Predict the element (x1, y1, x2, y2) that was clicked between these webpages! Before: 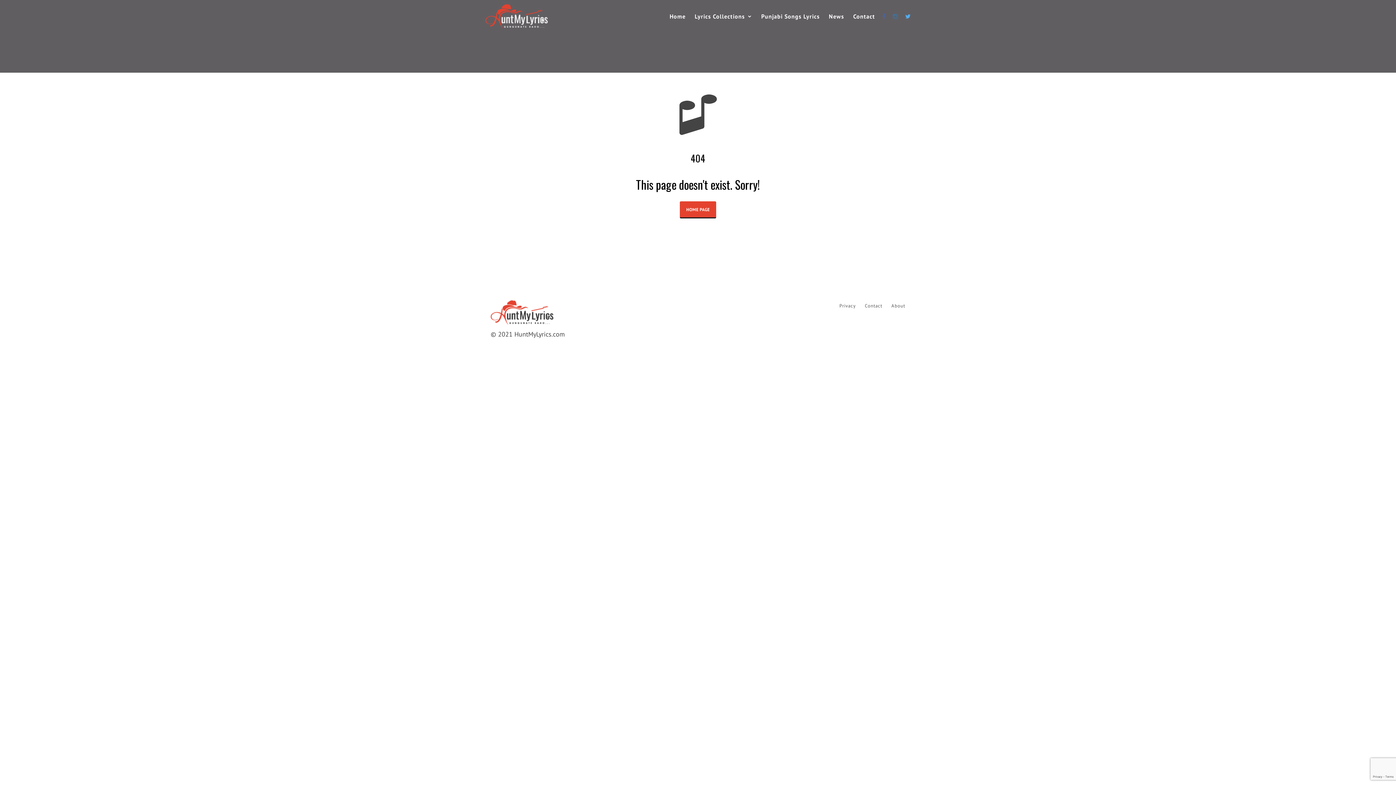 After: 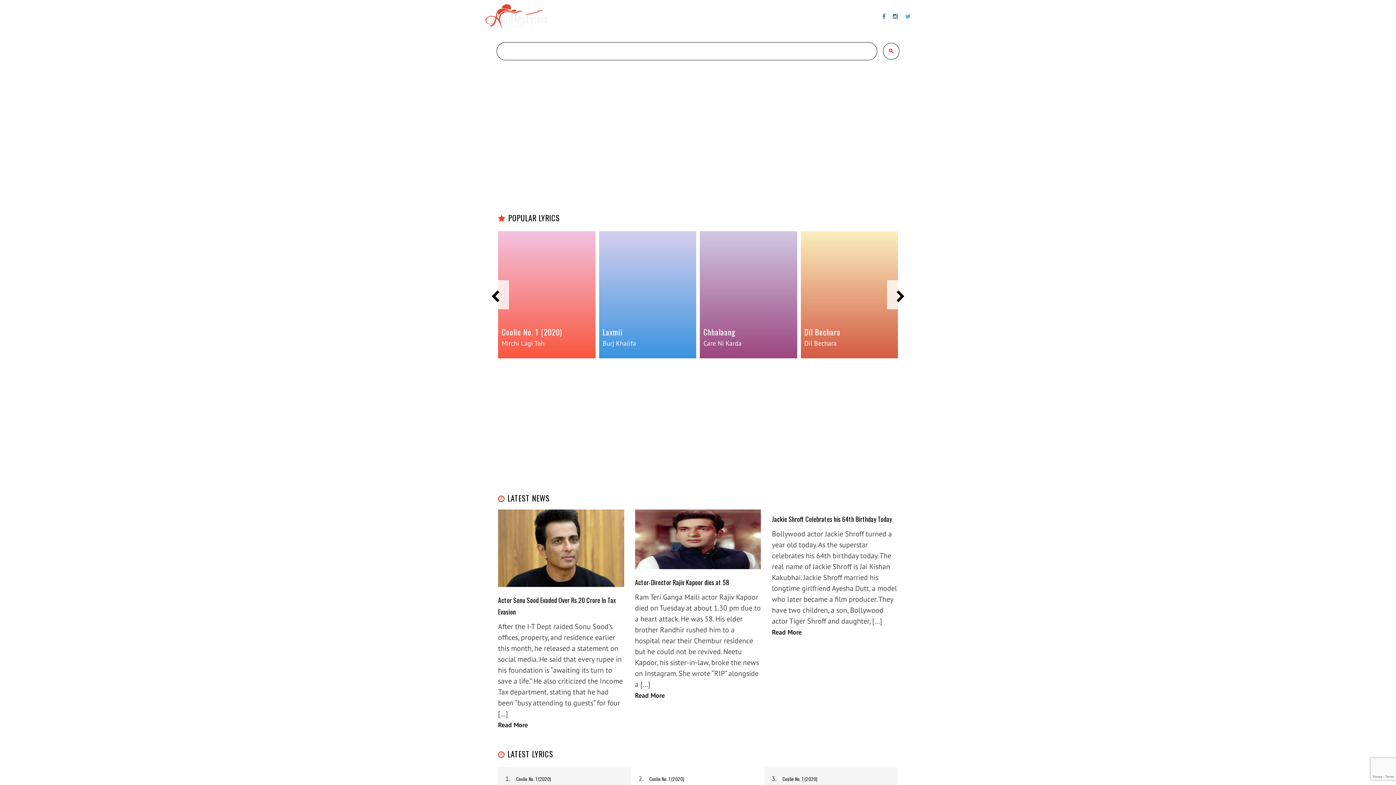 Action: label: Home bbox: (669, 0, 685, 32)